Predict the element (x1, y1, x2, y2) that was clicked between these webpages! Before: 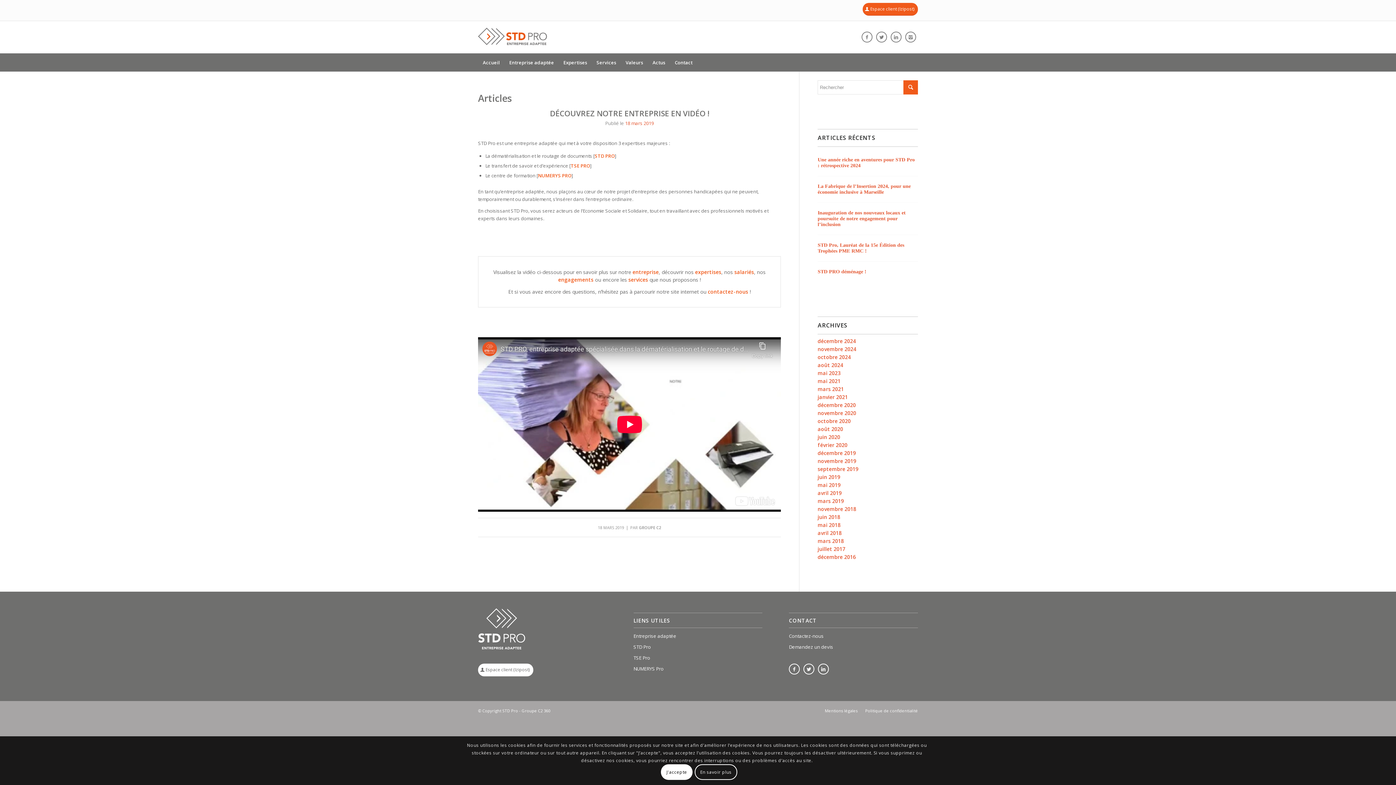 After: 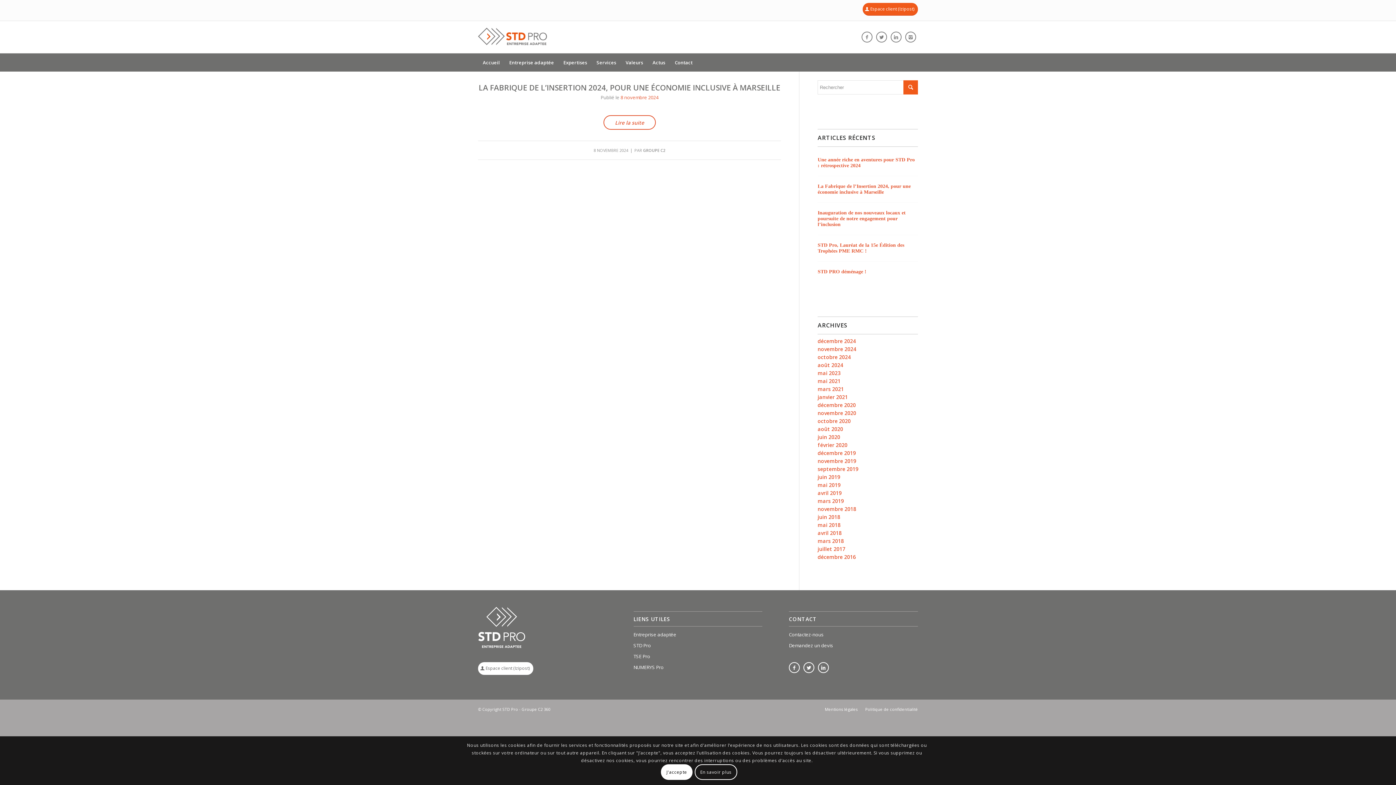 Action: label: novembre 2024 bbox: (817, 345, 856, 352)